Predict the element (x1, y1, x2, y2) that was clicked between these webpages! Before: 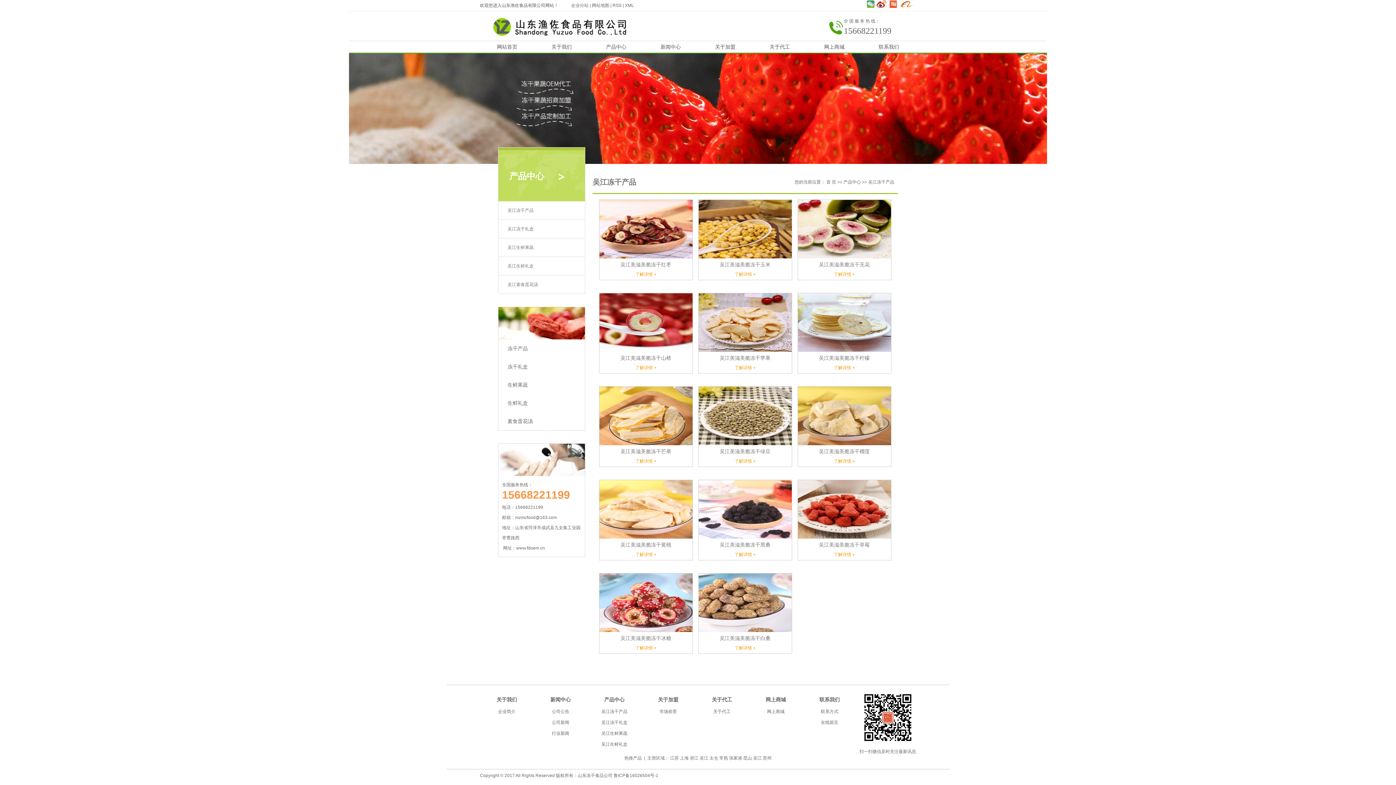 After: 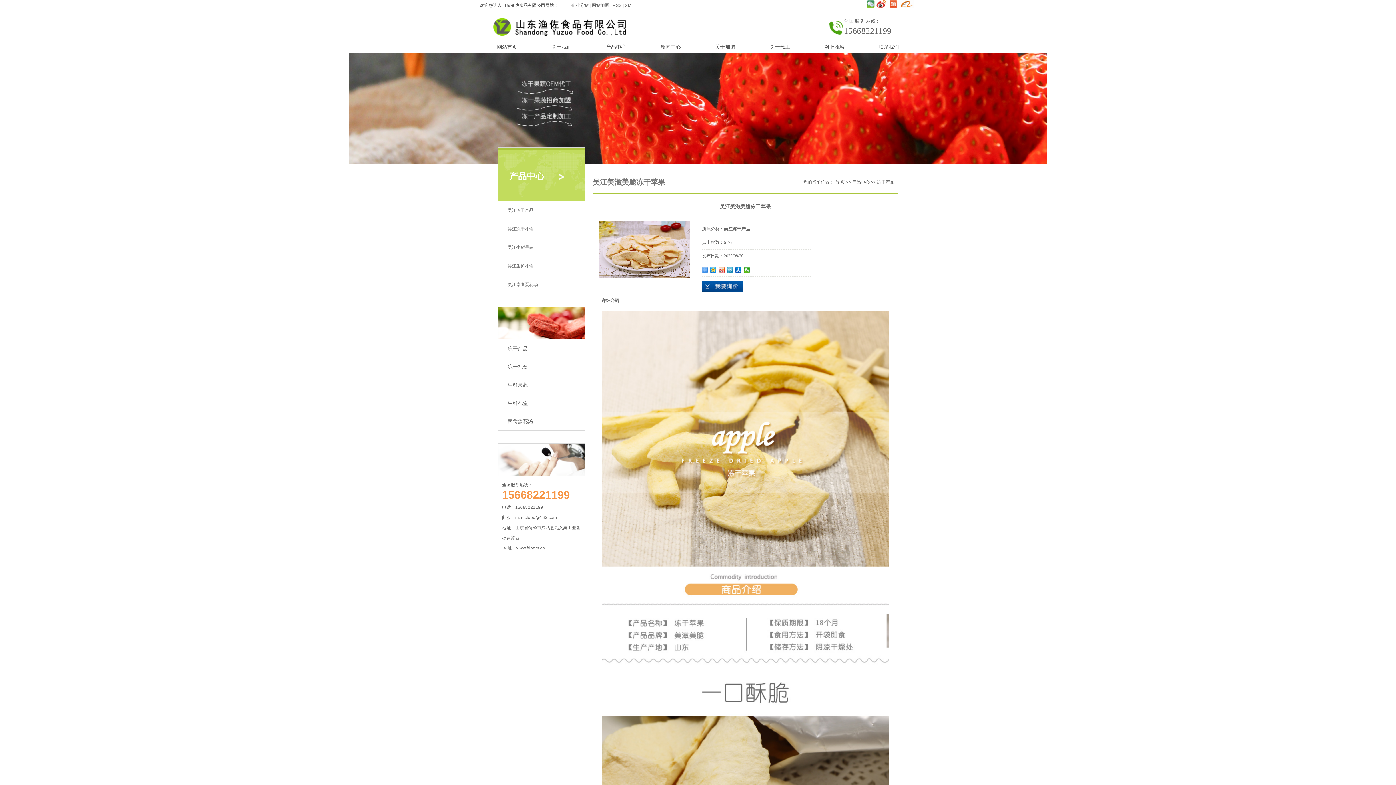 Action: label: 了解详情 + bbox: (734, 365, 755, 370)